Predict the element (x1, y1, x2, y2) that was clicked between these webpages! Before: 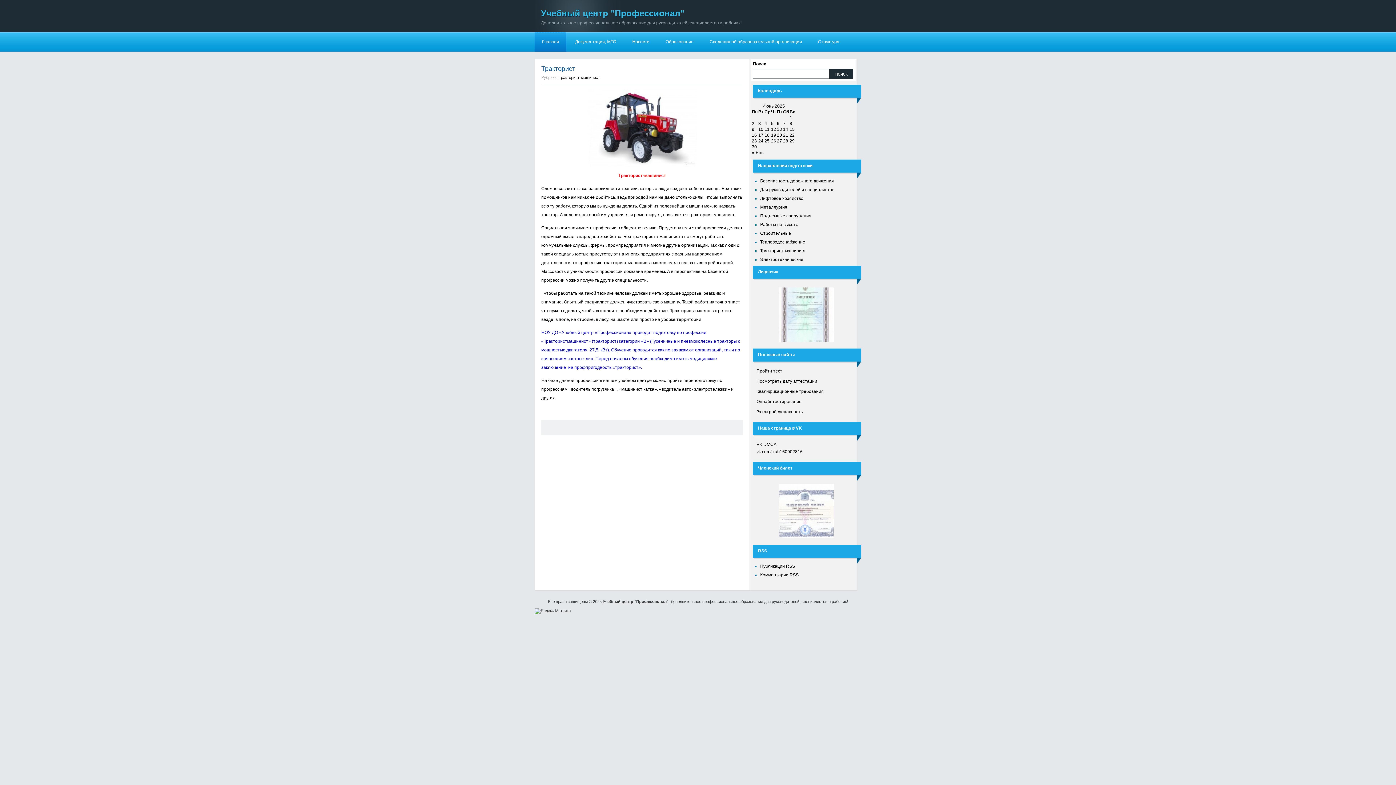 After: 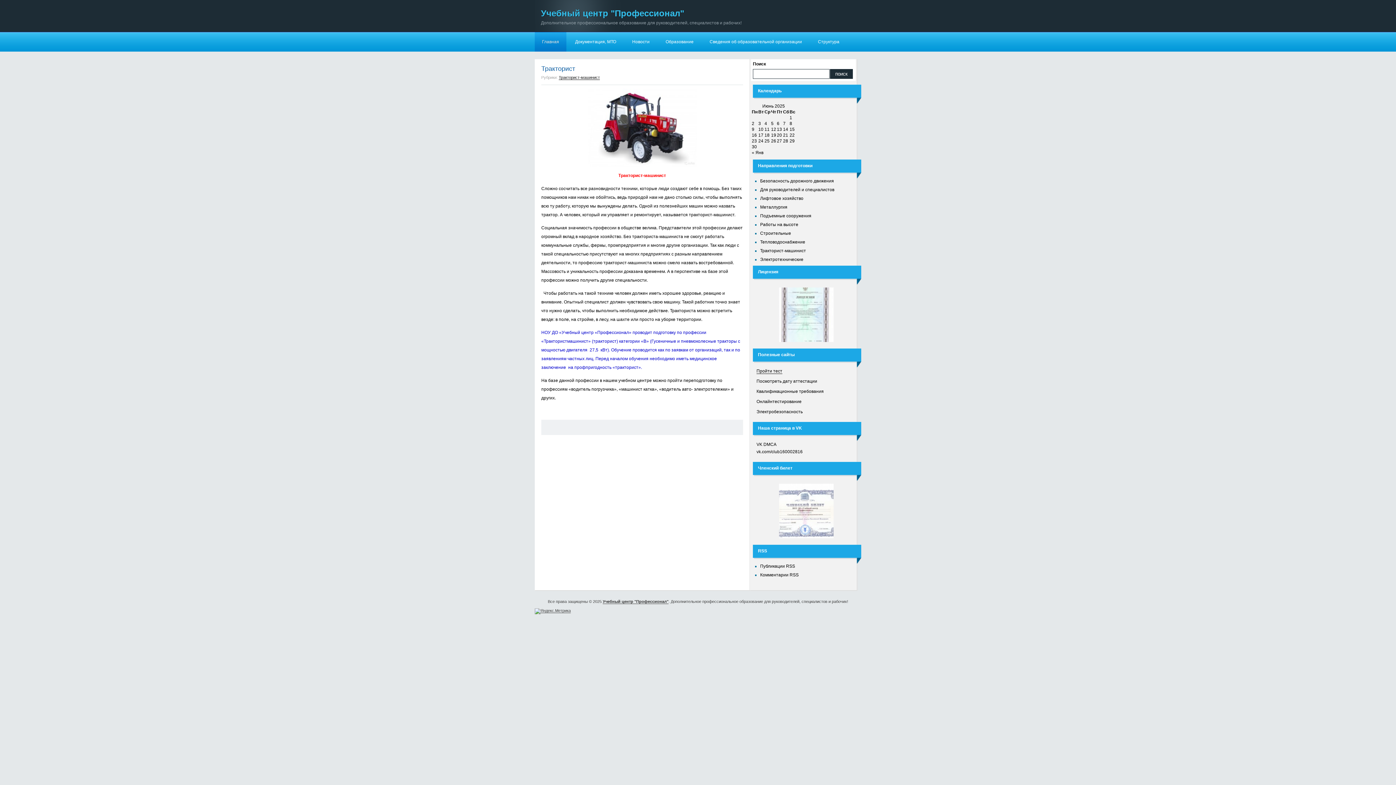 Action: label: Пройти тест bbox: (756, 368, 782, 373)